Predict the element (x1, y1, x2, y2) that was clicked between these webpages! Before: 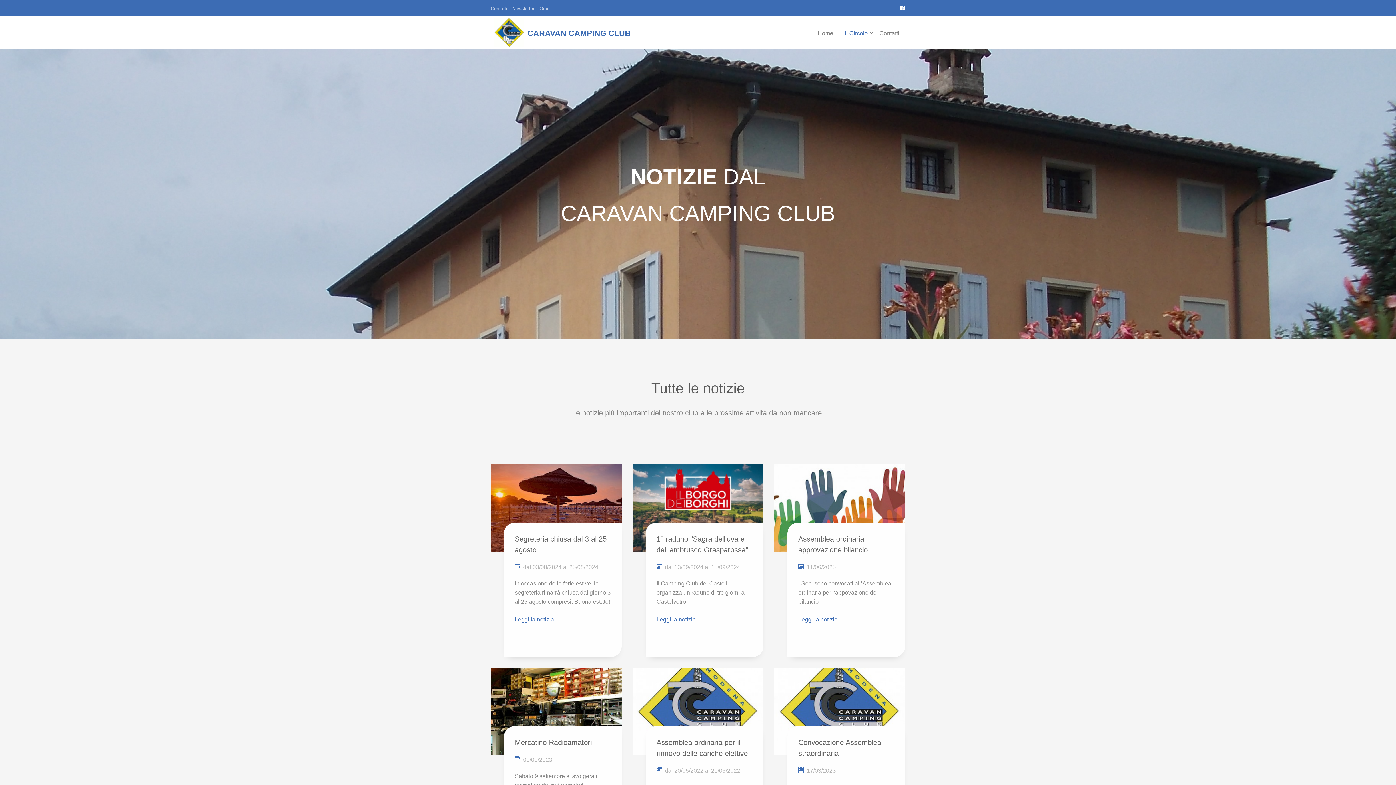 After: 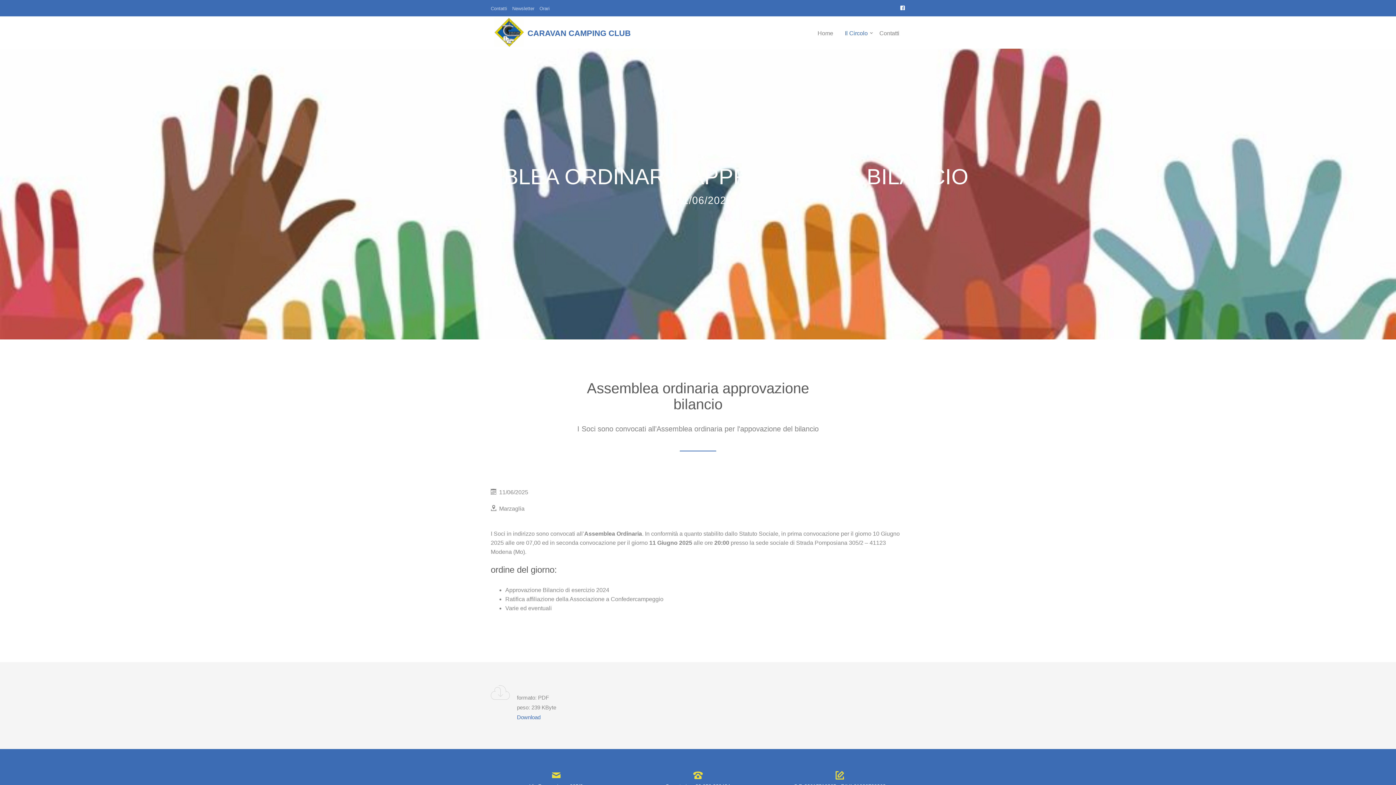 Action: bbox: (774, 464, 905, 551)